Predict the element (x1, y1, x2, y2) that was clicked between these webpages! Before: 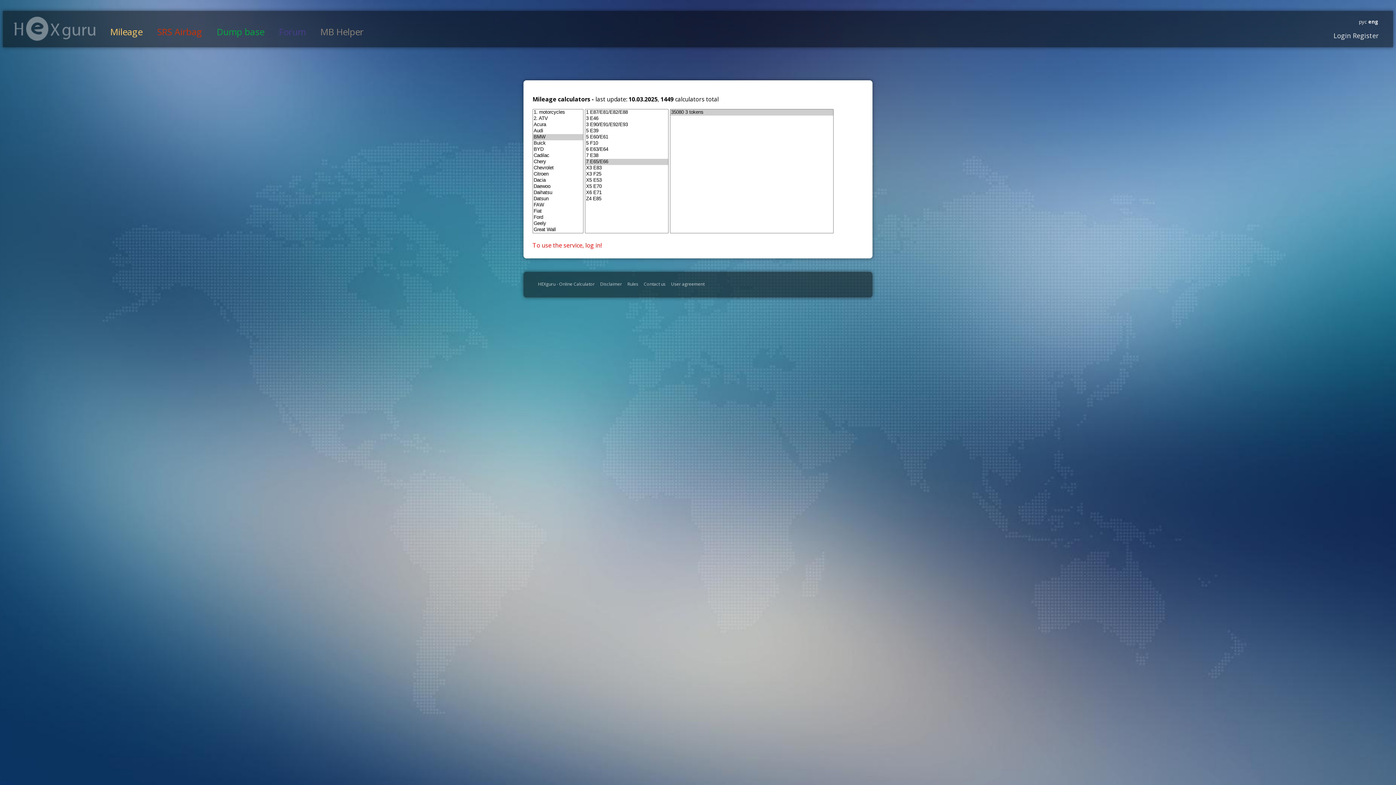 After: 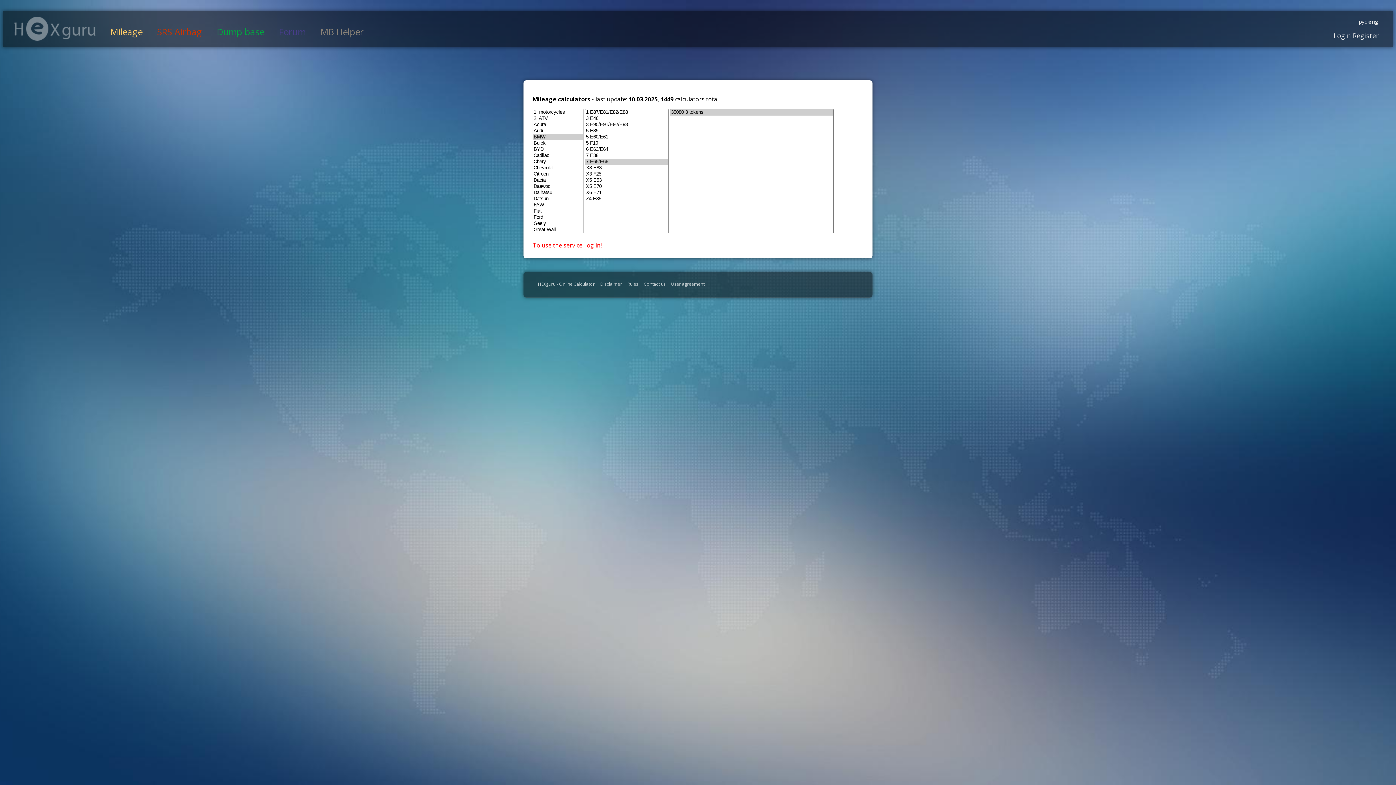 Action: bbox: (1367, 18, 1378, 25) label:  eng